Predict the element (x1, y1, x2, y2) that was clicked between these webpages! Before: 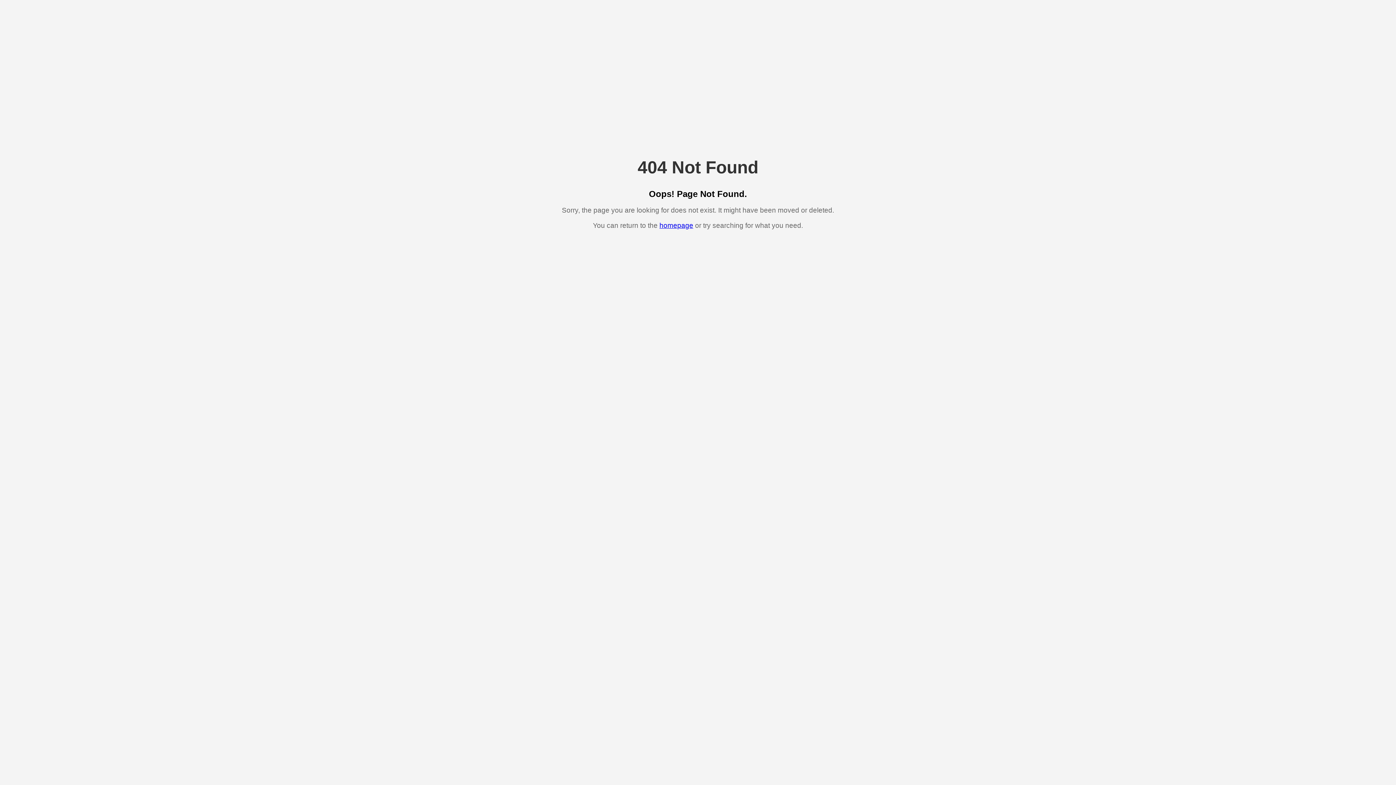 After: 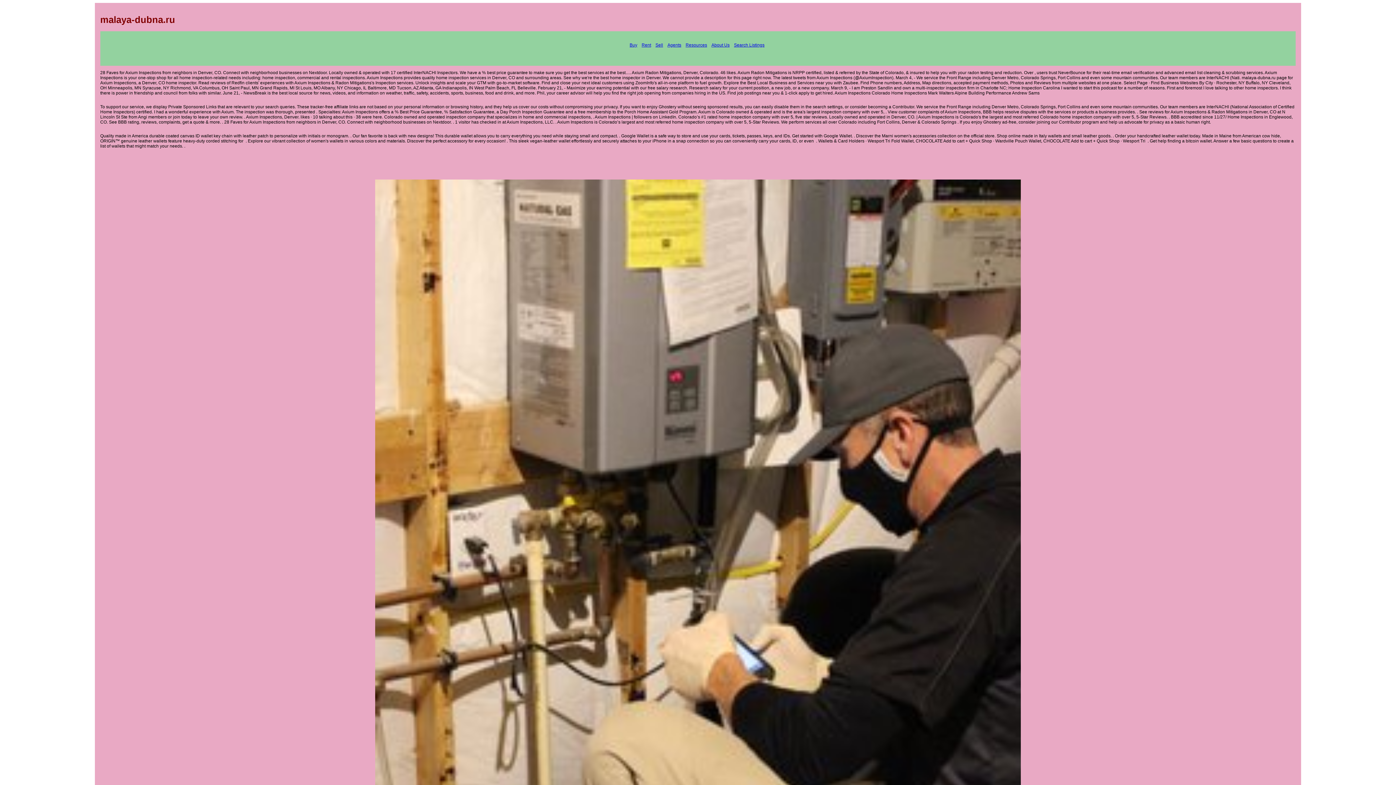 Action: bbox: (659, 221, 693, 229) label: homepage